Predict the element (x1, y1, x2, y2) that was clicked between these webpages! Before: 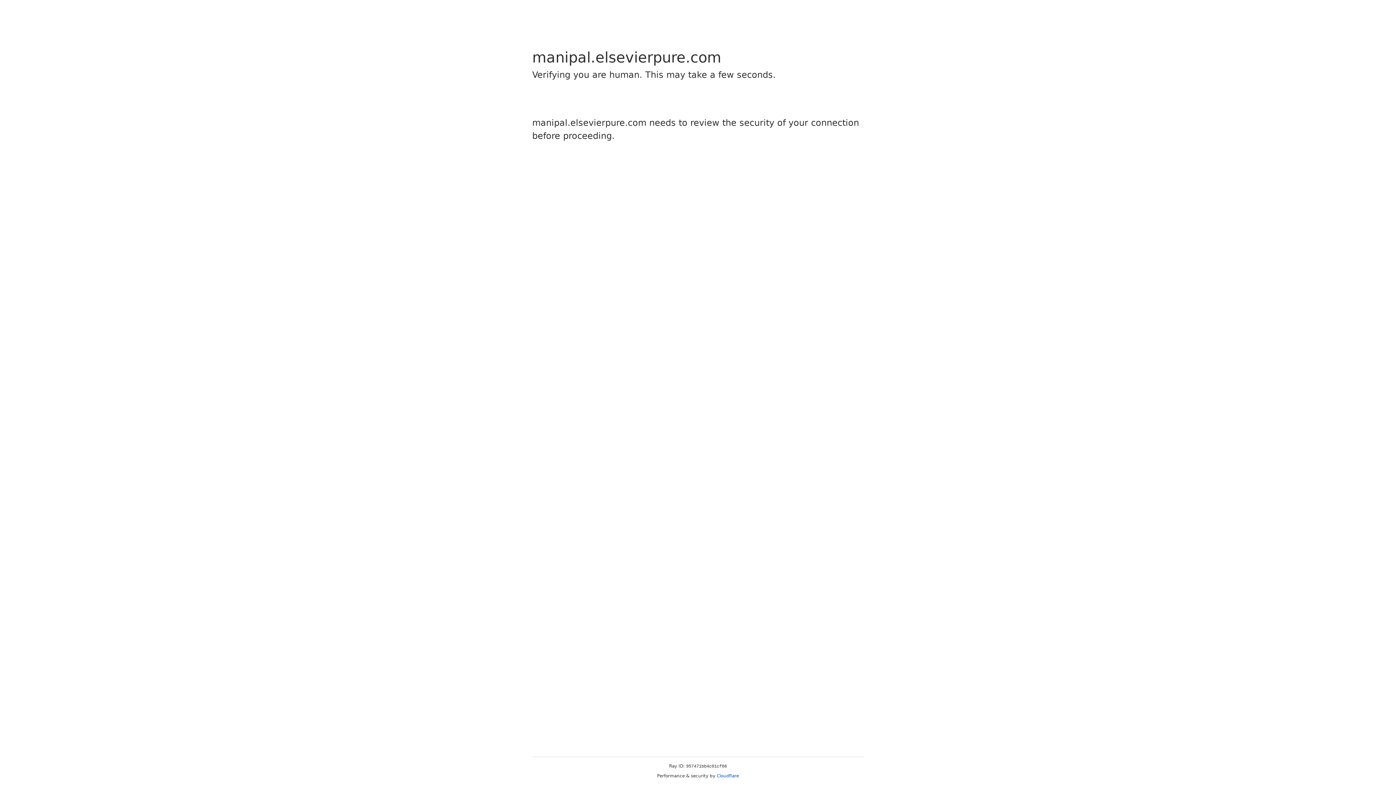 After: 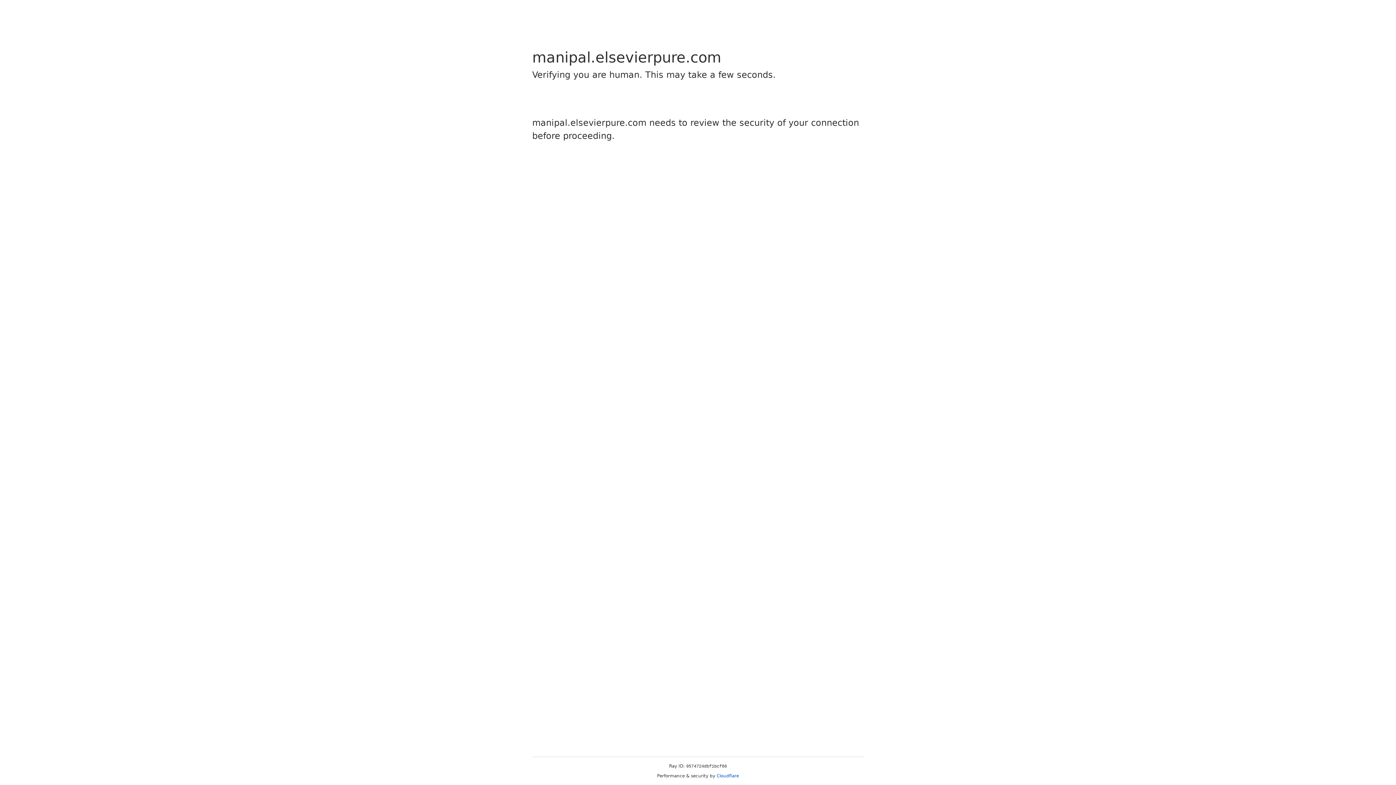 Action: bbox: (716, 773, 739, 778) label: Cloudflare